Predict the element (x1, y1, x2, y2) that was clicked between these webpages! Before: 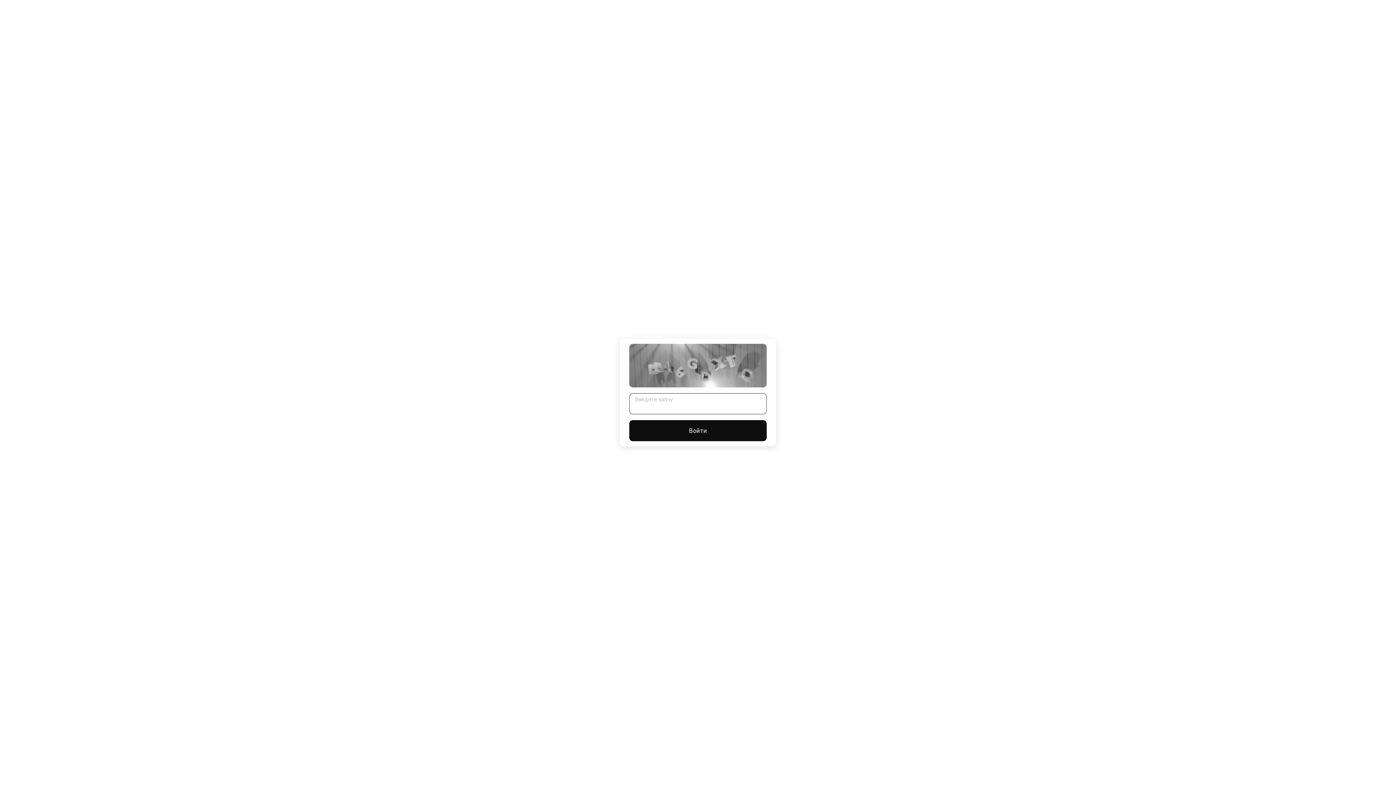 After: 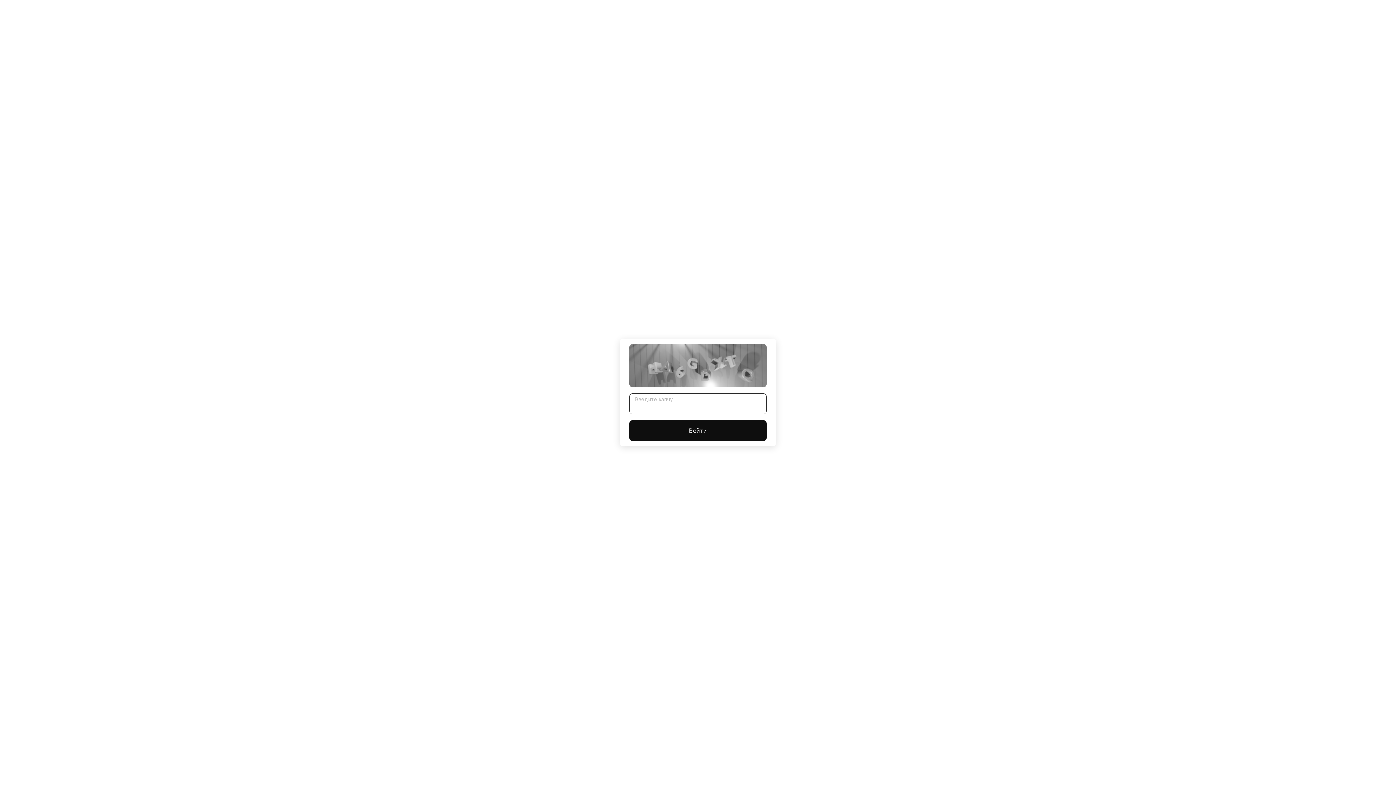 Action: bbox: (629, 420, 766, 441) label: Войти